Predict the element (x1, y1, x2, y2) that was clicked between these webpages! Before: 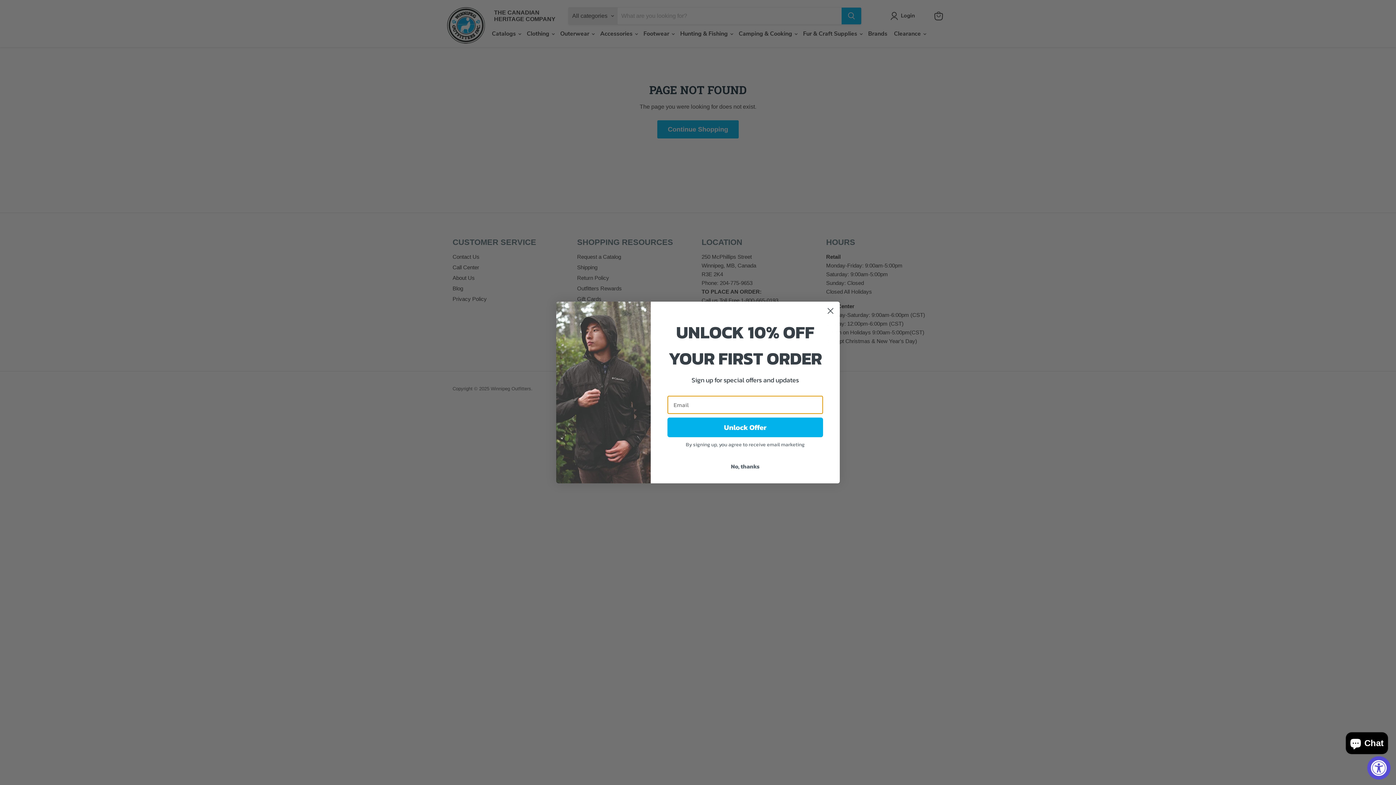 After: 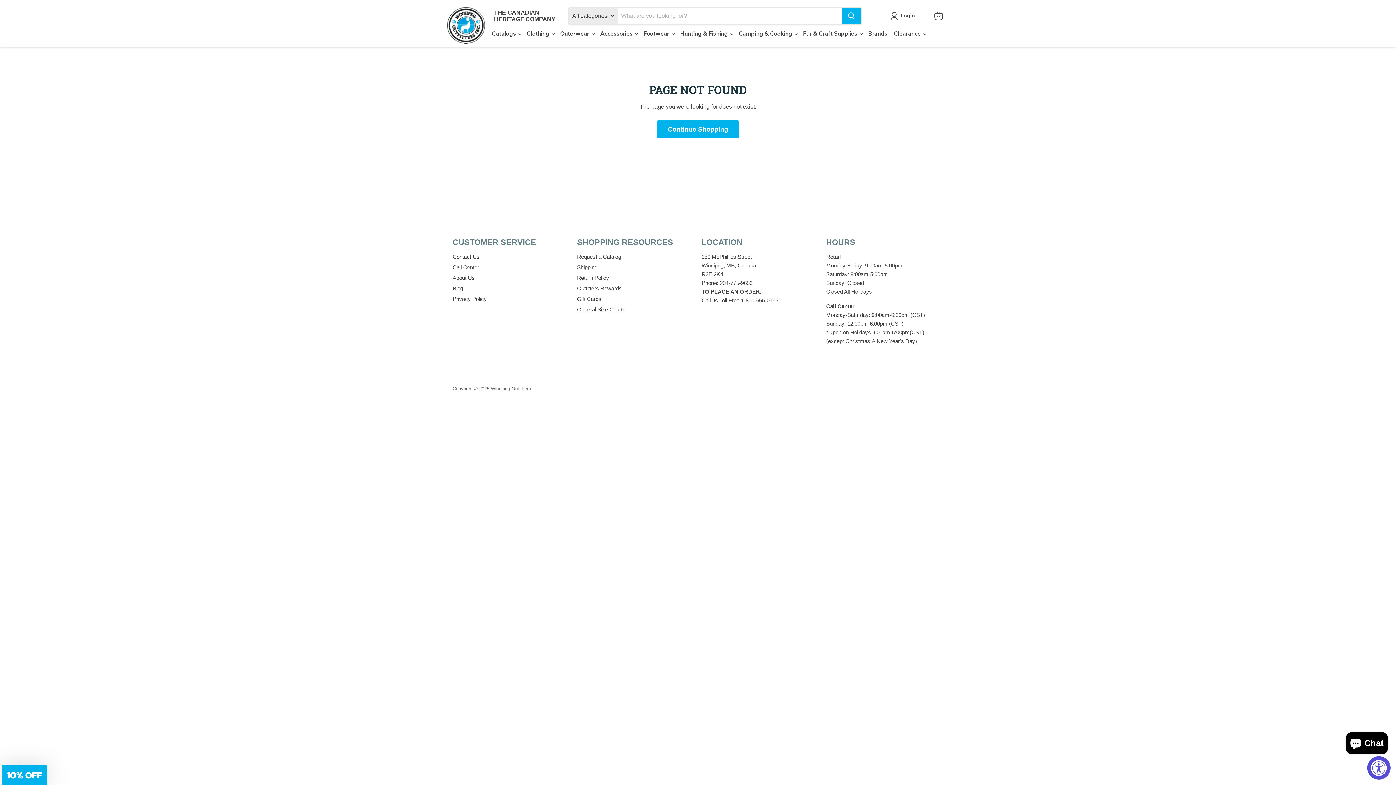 Action: bbox: (667, 459, 823, 473) label: No, thanks